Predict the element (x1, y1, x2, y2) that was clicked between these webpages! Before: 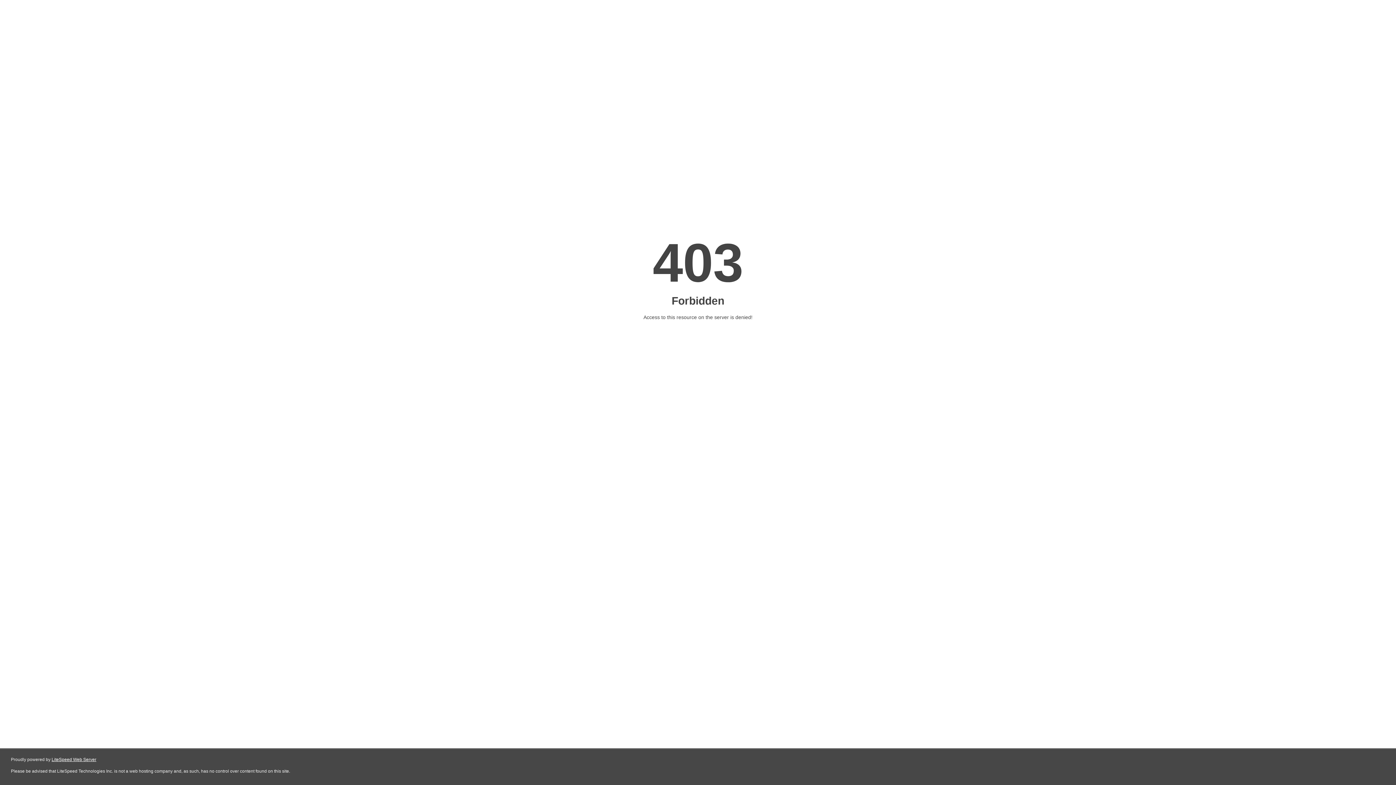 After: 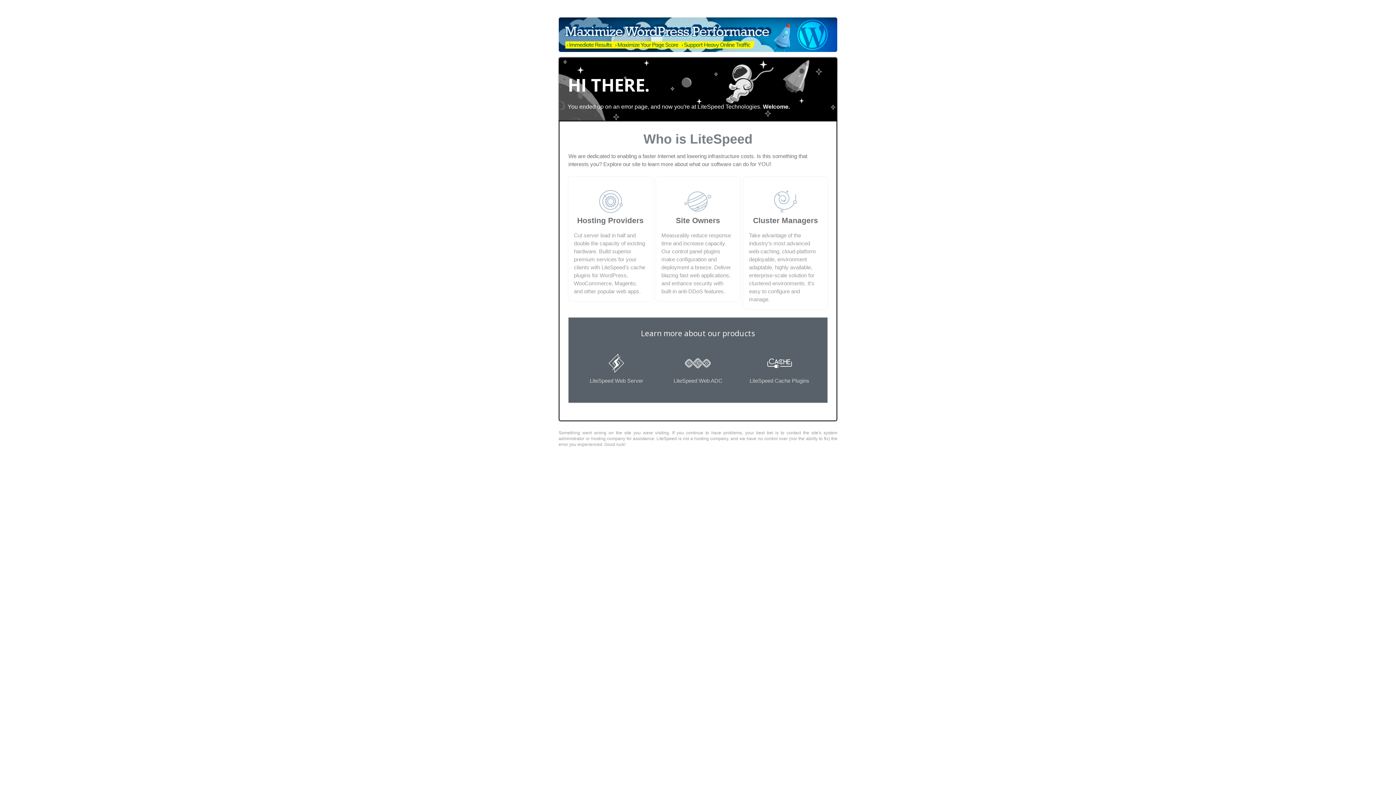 Action: bbox: (51, 757, 96, 762) label: LiteSpeed Web Server